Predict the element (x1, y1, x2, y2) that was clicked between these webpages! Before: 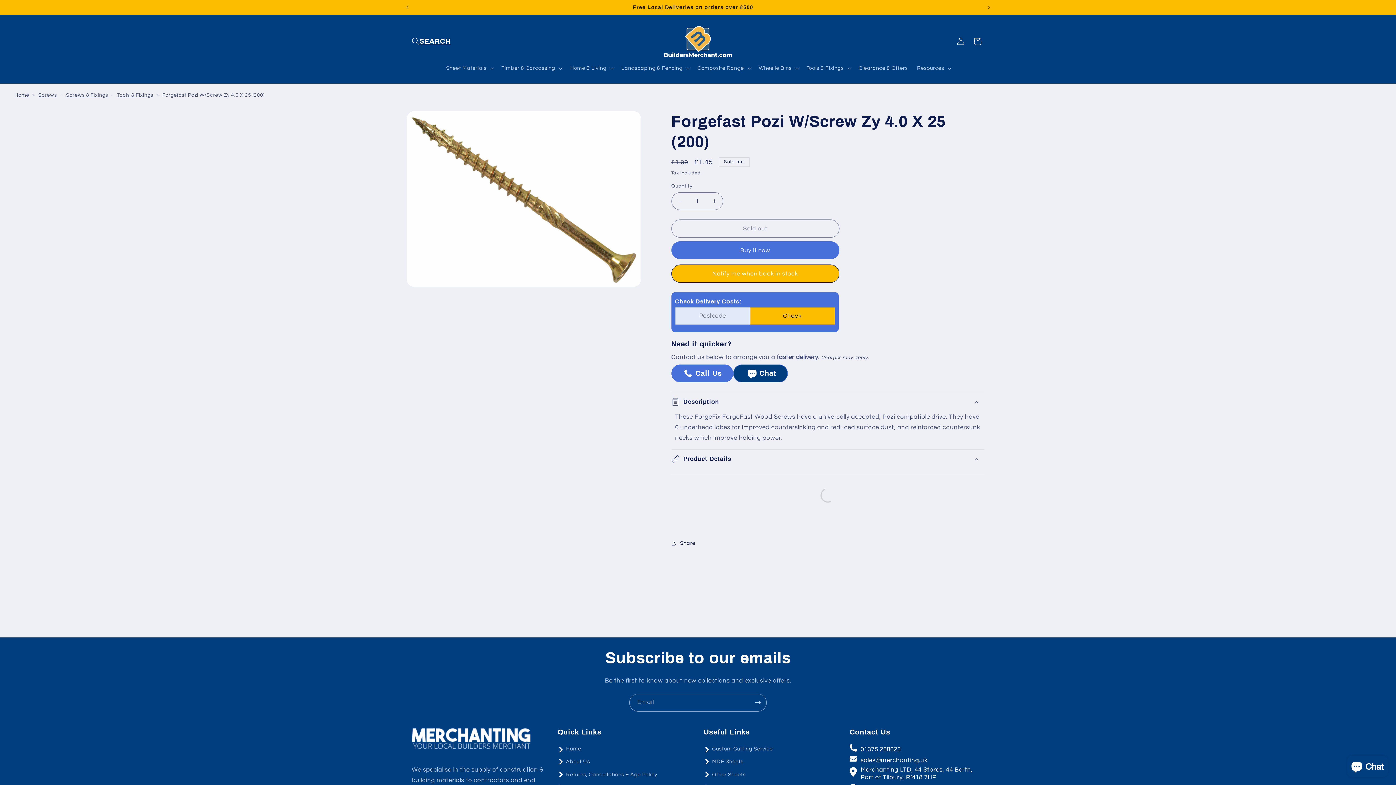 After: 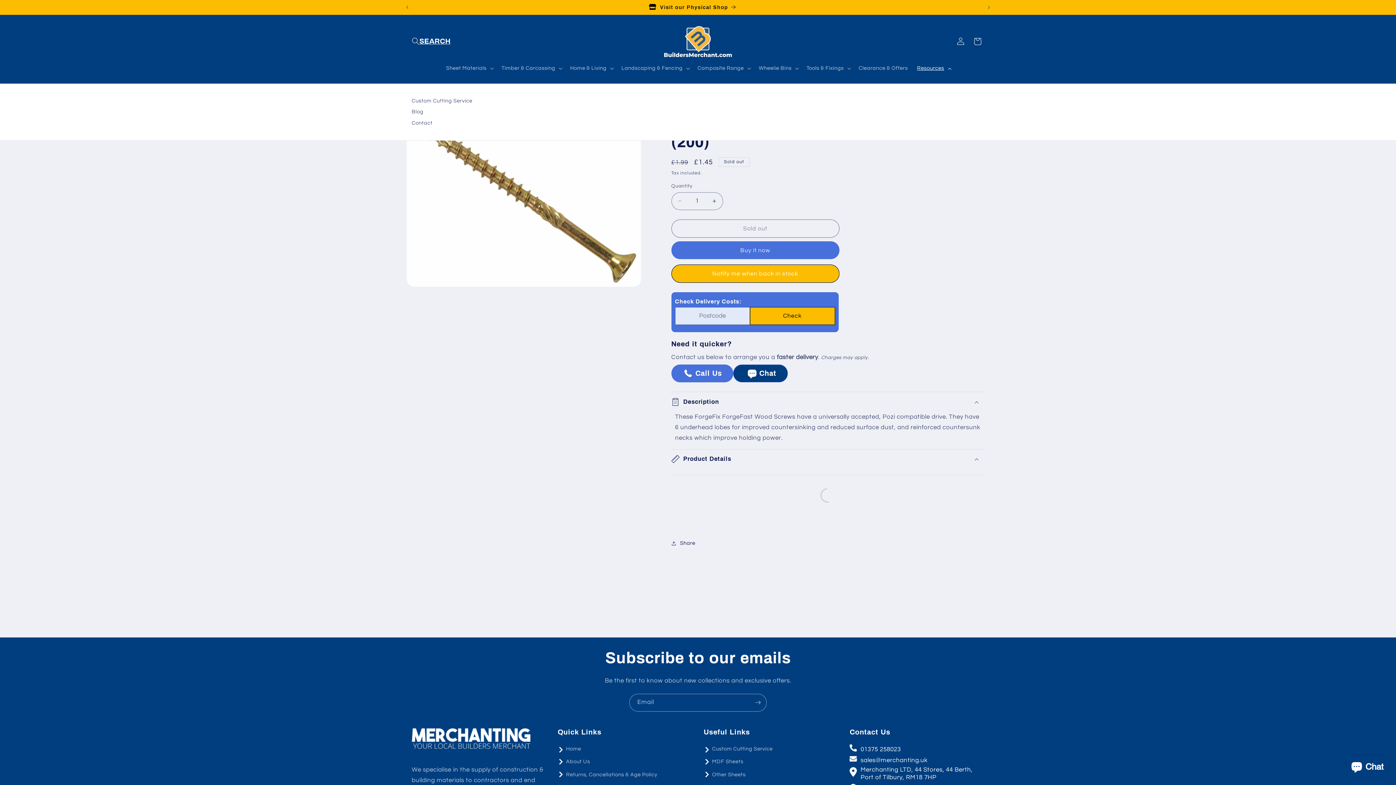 Action: label: Resources bbox: (912, 60, 954, 76)